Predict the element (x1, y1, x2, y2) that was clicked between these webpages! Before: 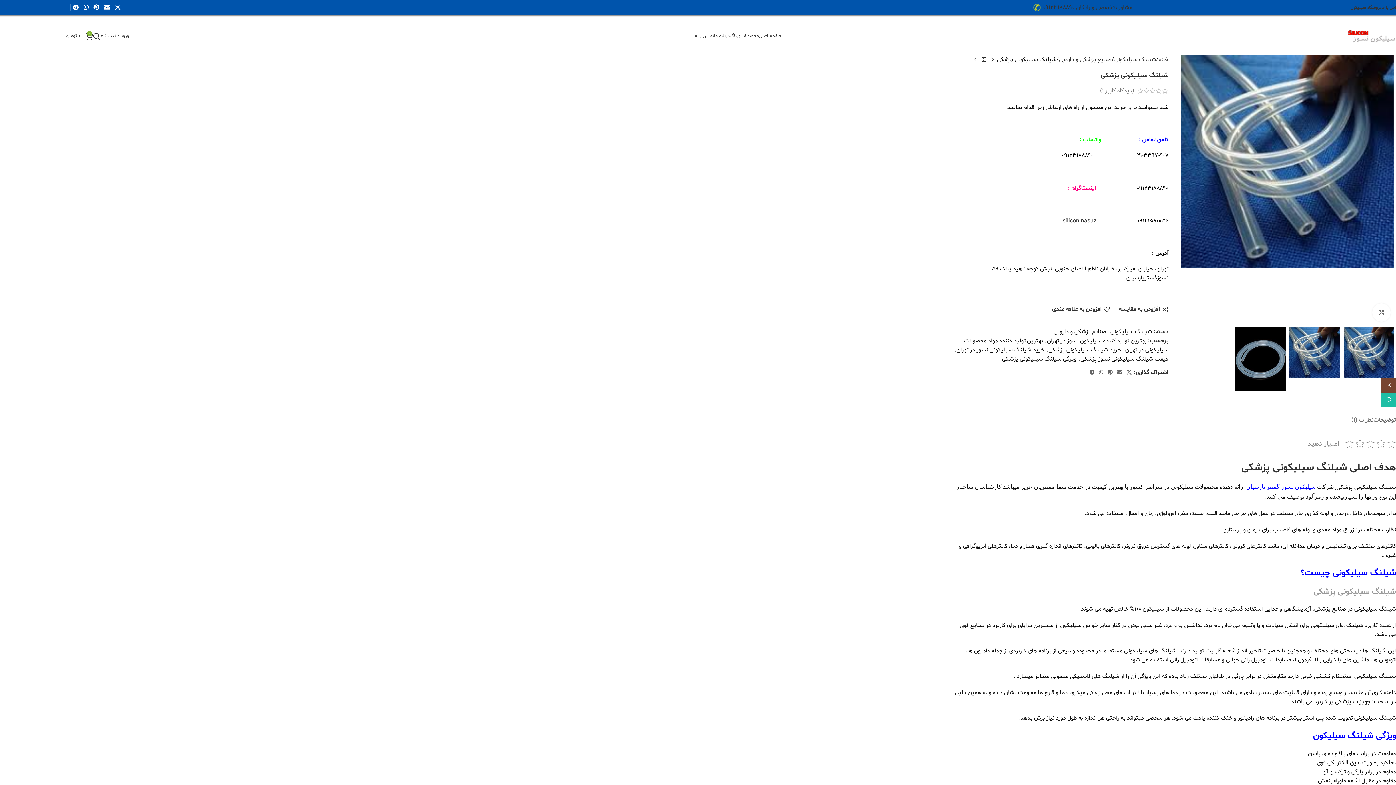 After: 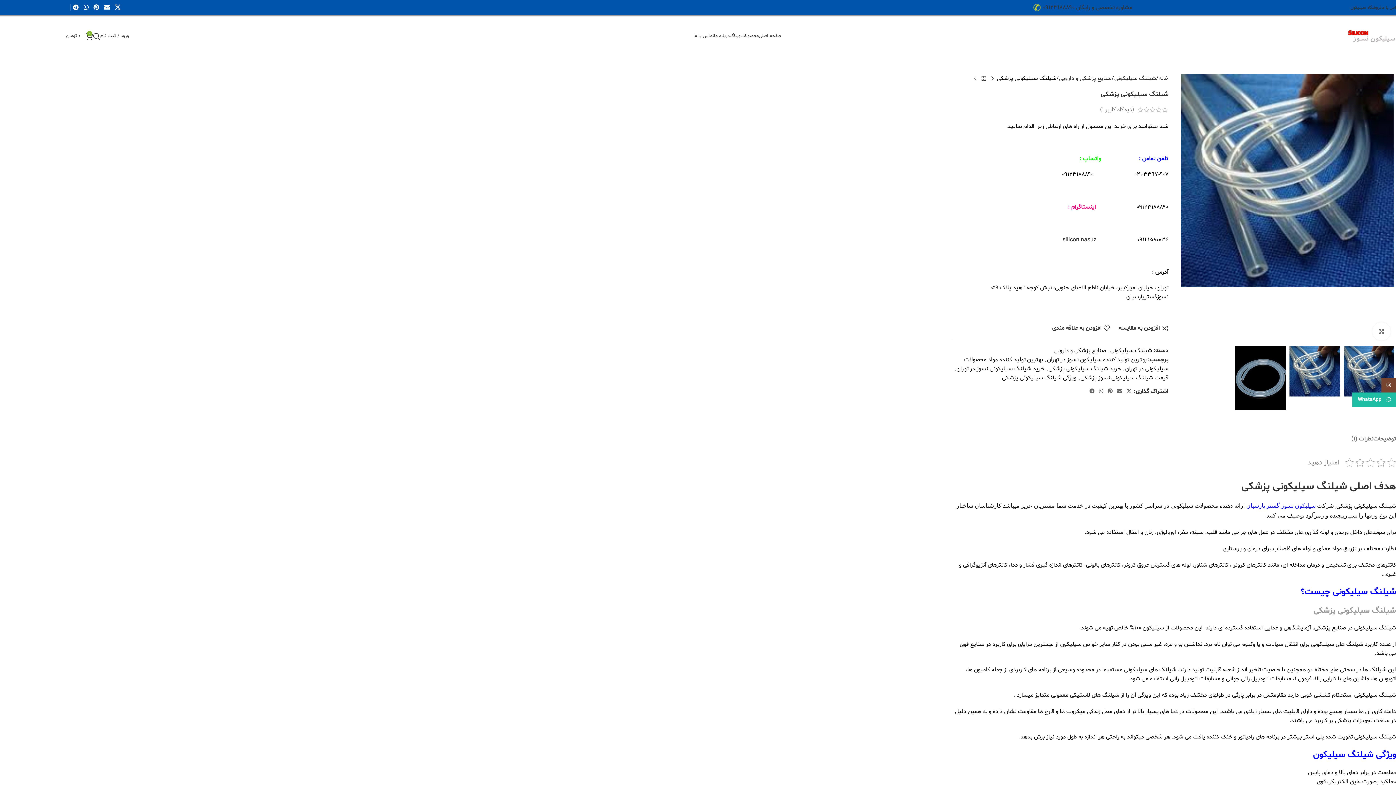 Action: label: WhatsApp social link bbox: (1381, 392, 1396, 407)